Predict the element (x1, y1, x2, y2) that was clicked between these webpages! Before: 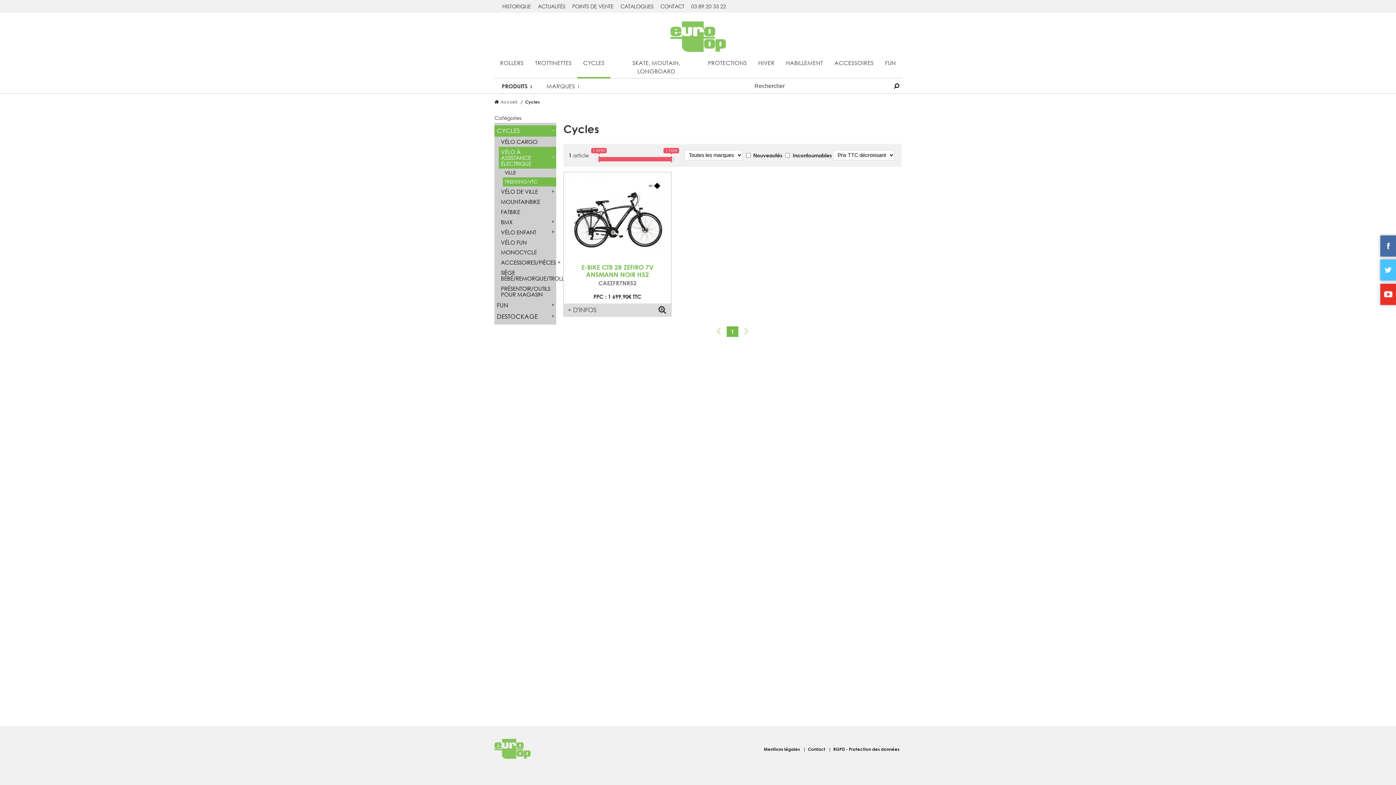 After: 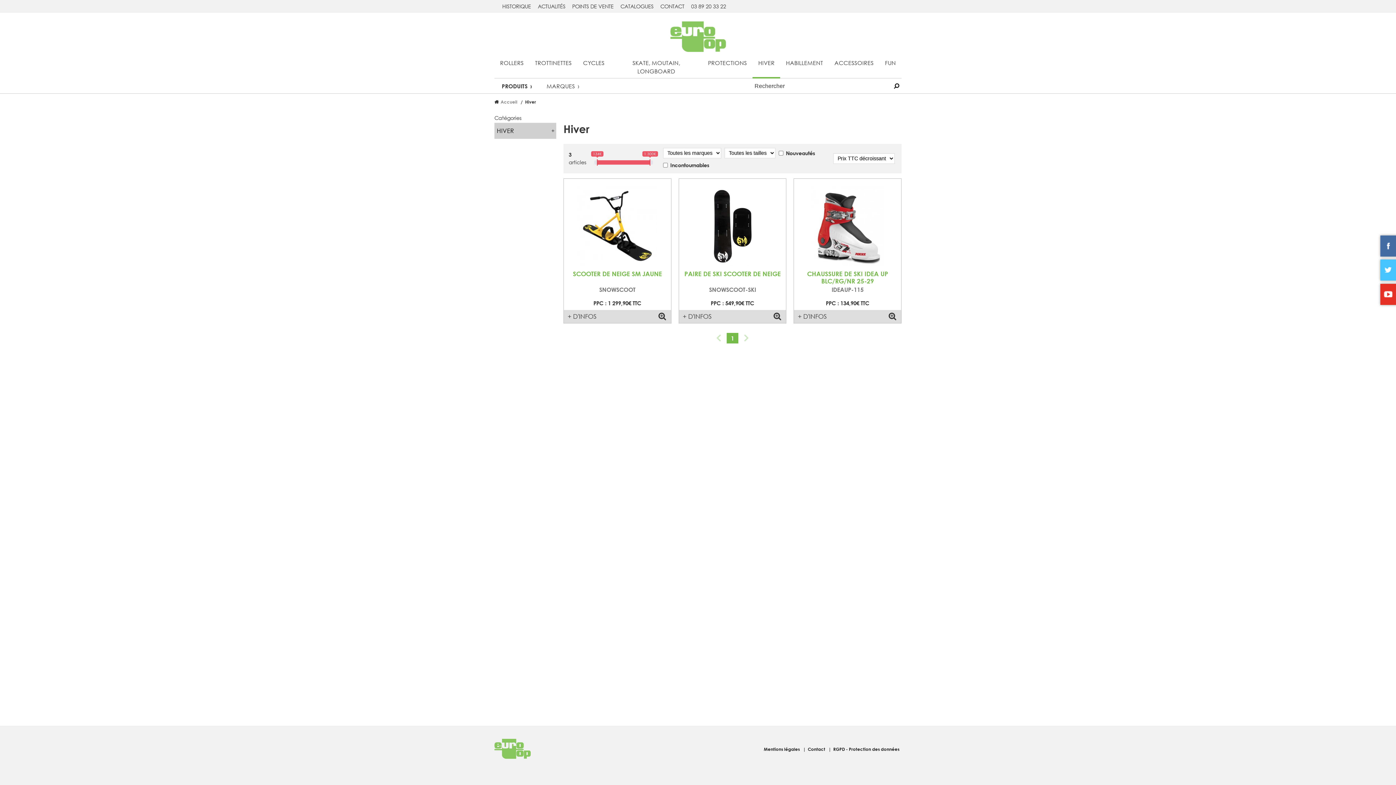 Action: label: HIVER bbox: (752, 56, 780, 78)